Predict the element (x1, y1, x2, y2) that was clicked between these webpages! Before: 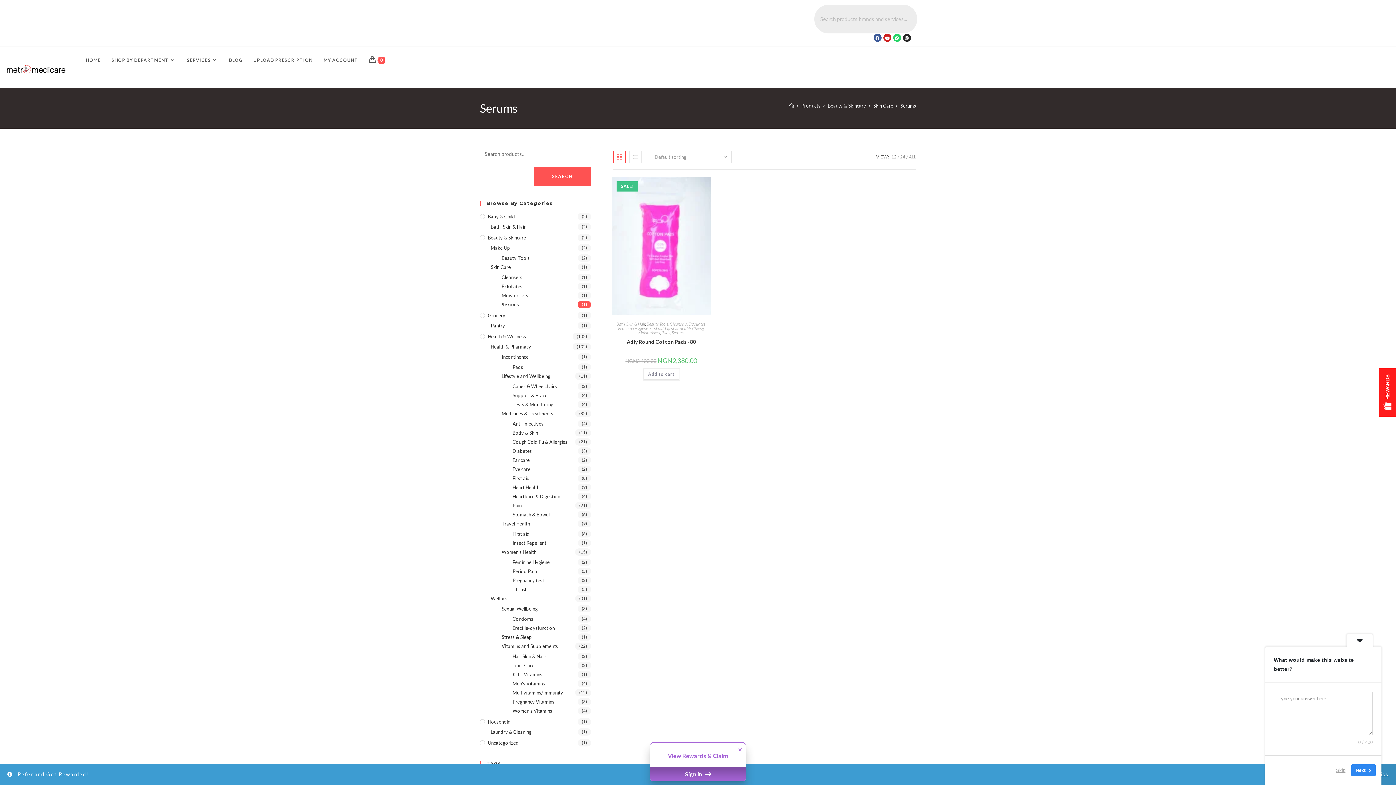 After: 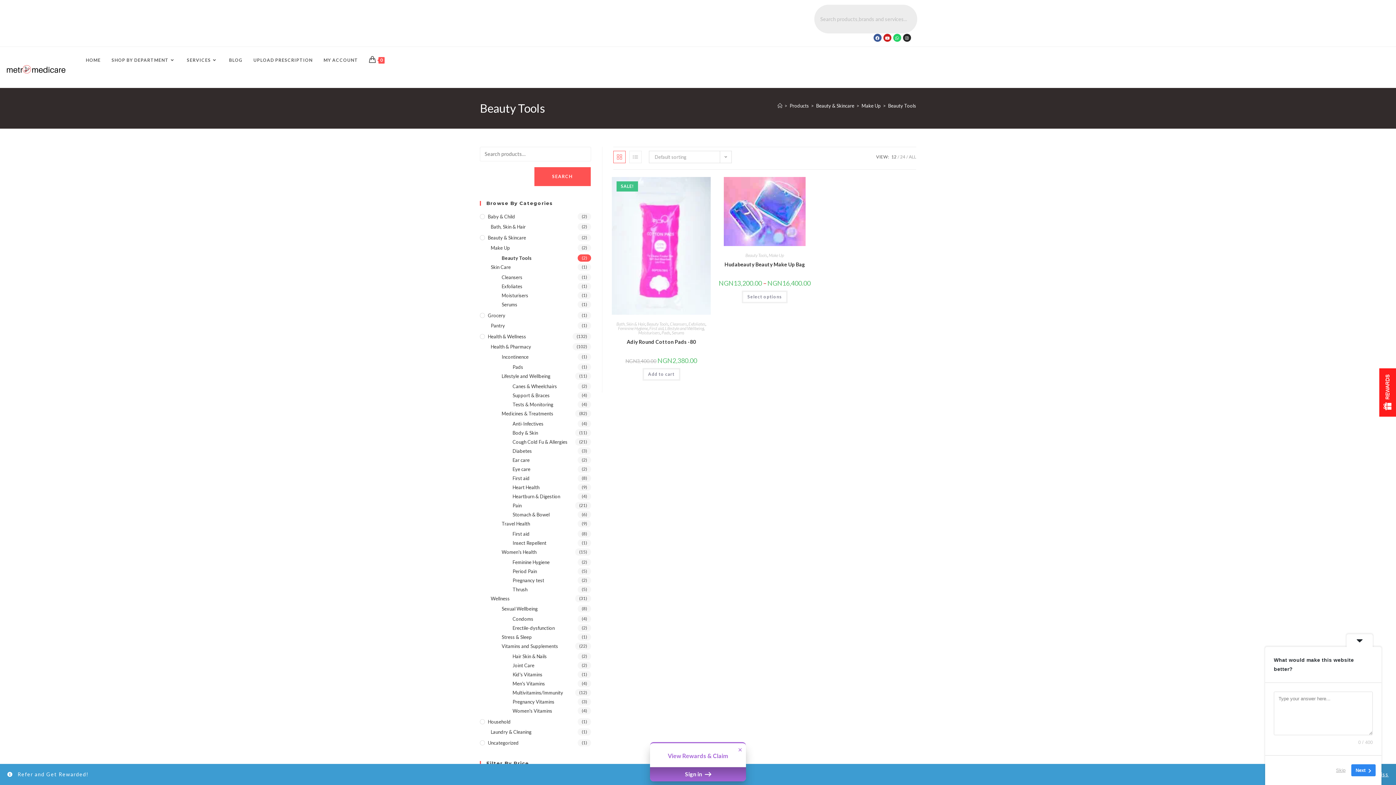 Action: label: Beauty Tools bbox: (501, 254, 591, 261)